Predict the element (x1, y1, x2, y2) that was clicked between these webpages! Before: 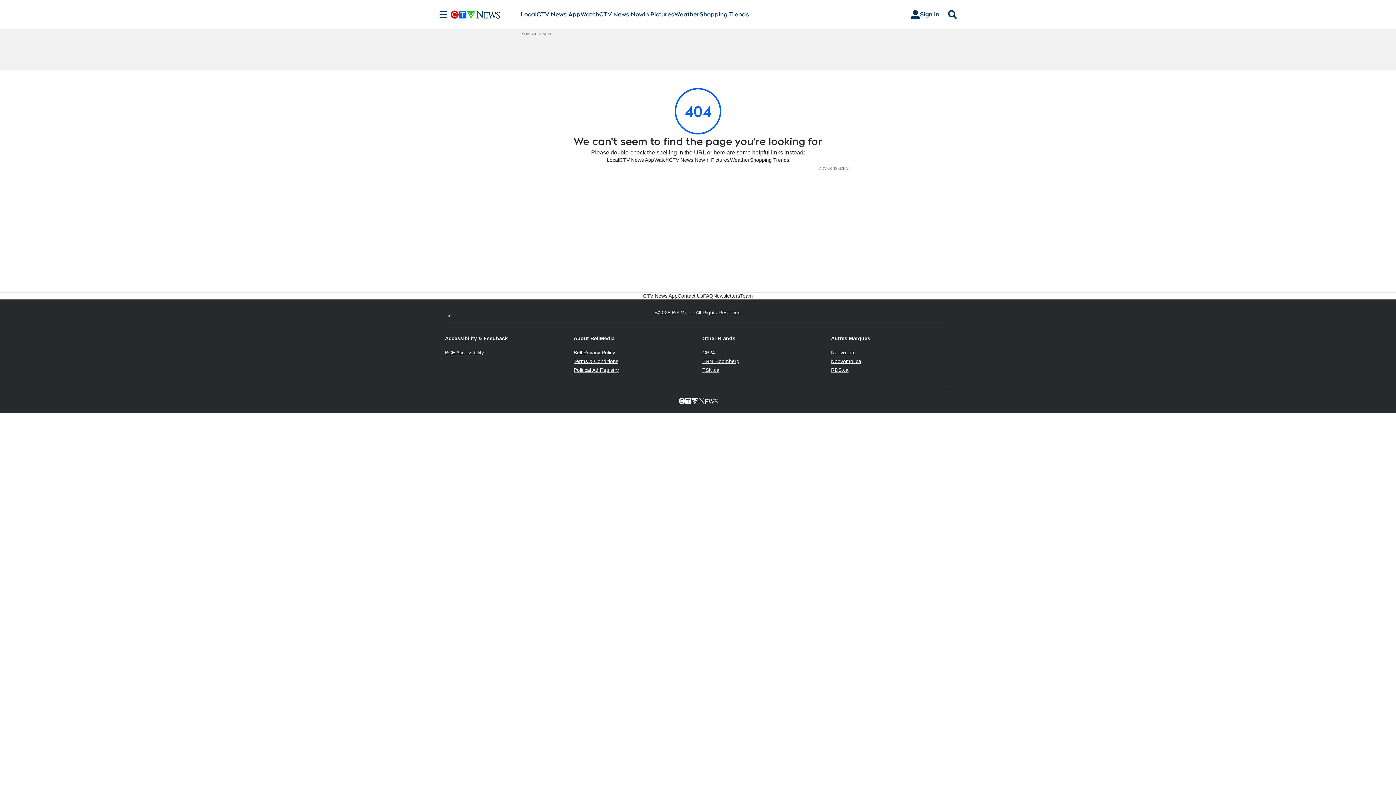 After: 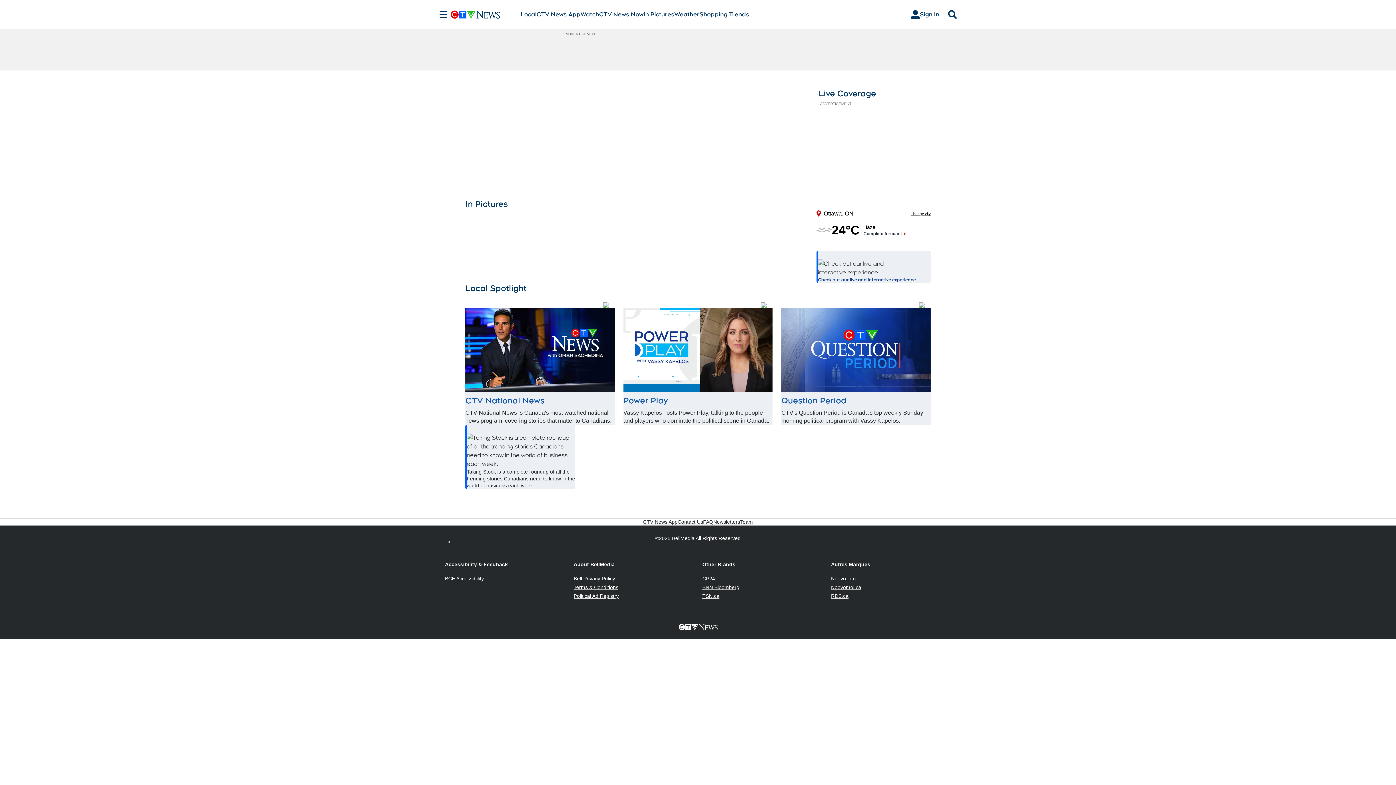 Action: bbox: (450, 10, 520, 18)